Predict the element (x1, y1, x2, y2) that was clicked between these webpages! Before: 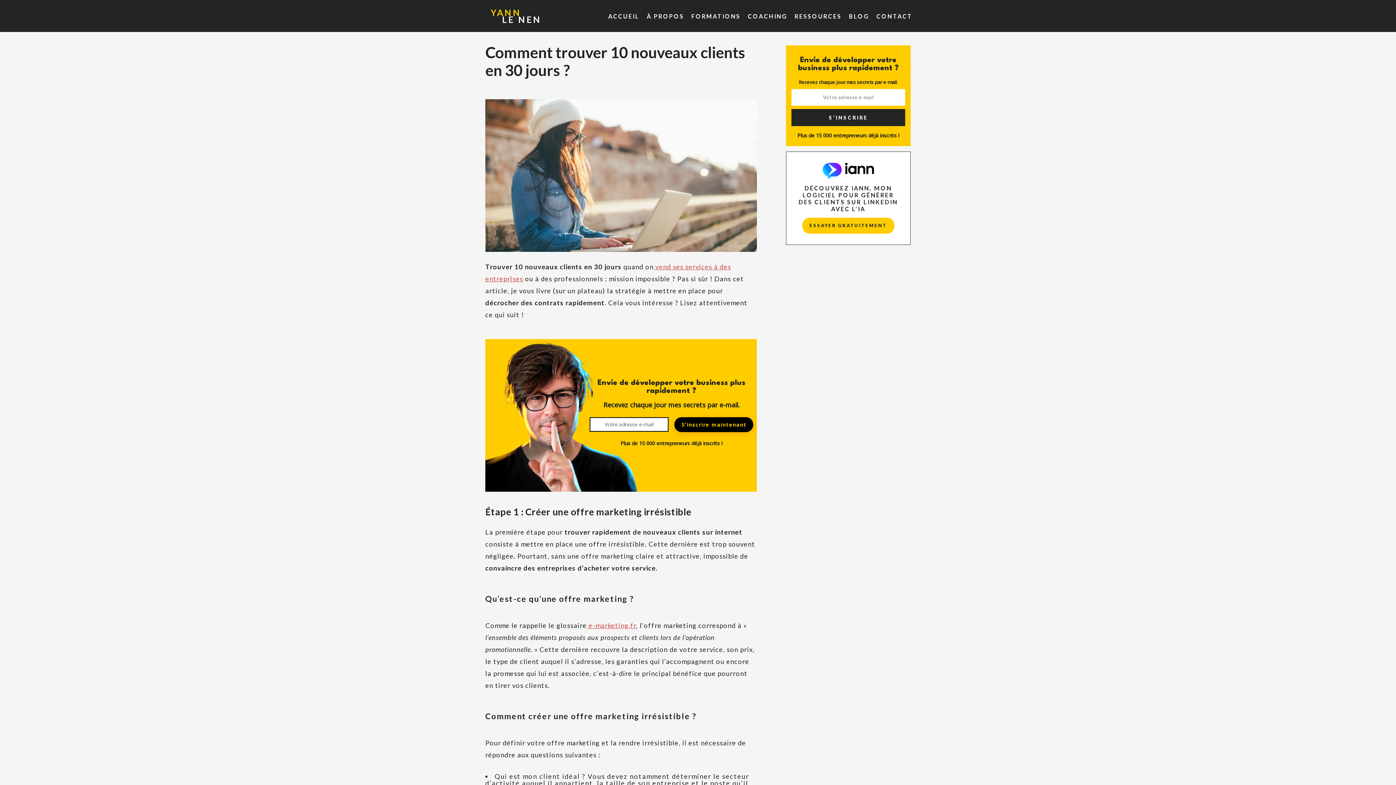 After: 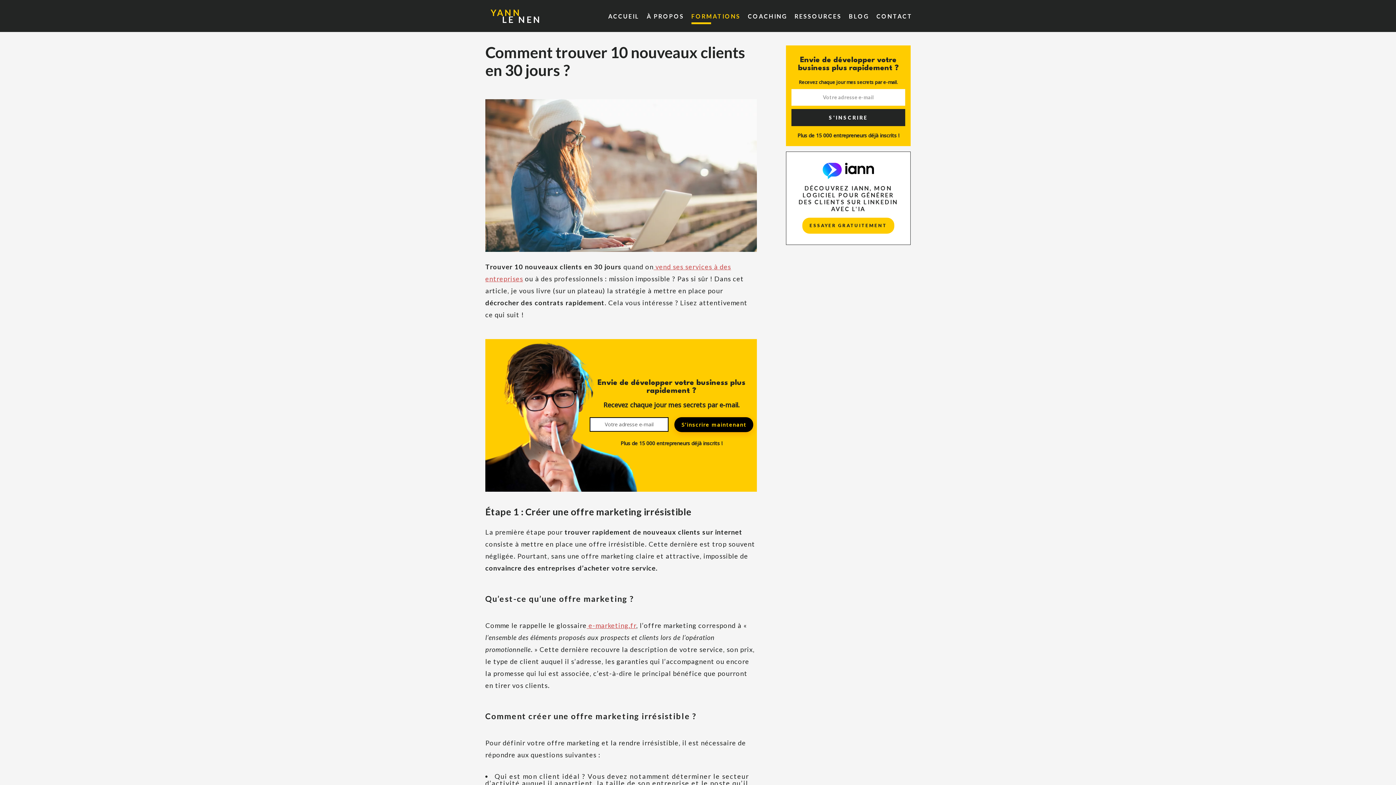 Action: label: FORMATIONS bbox: (691, 12, 740, 19)